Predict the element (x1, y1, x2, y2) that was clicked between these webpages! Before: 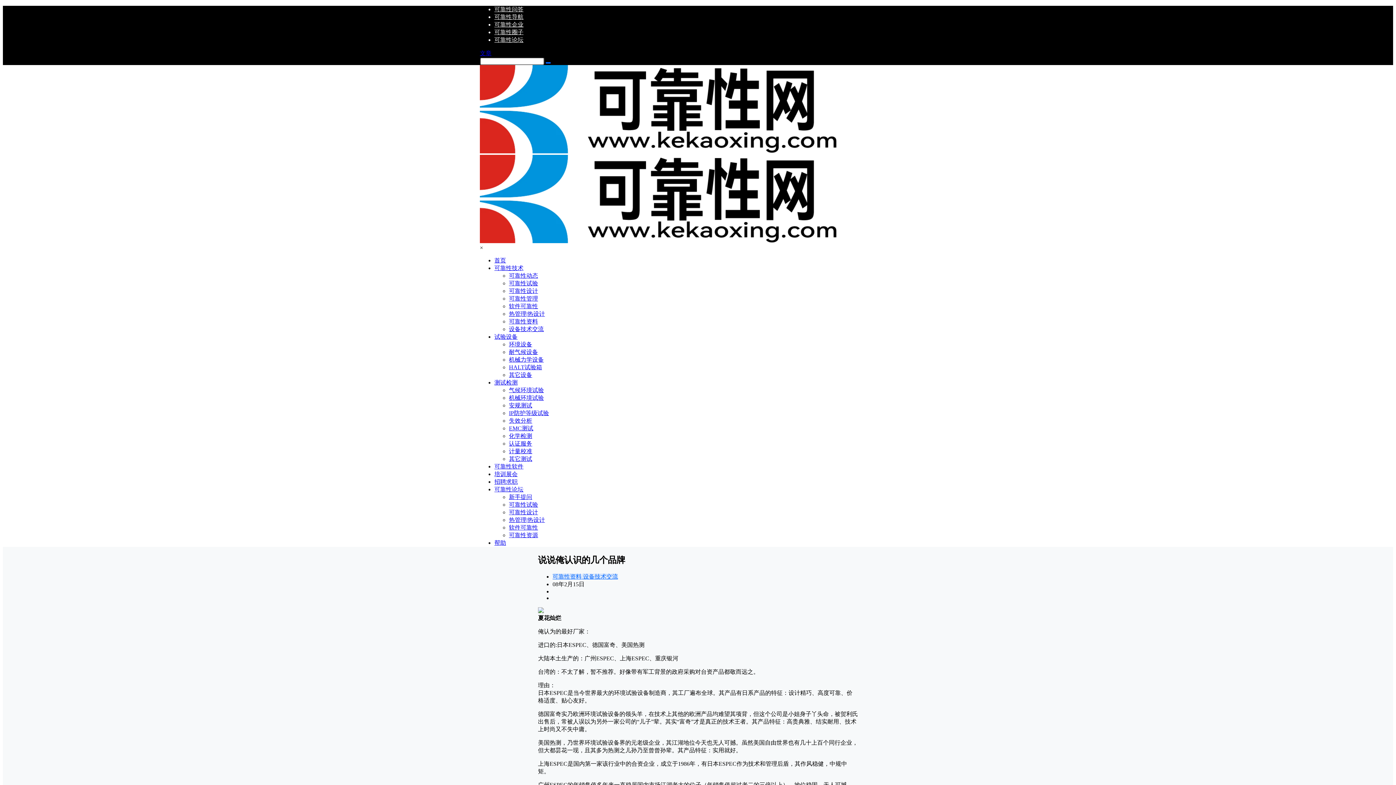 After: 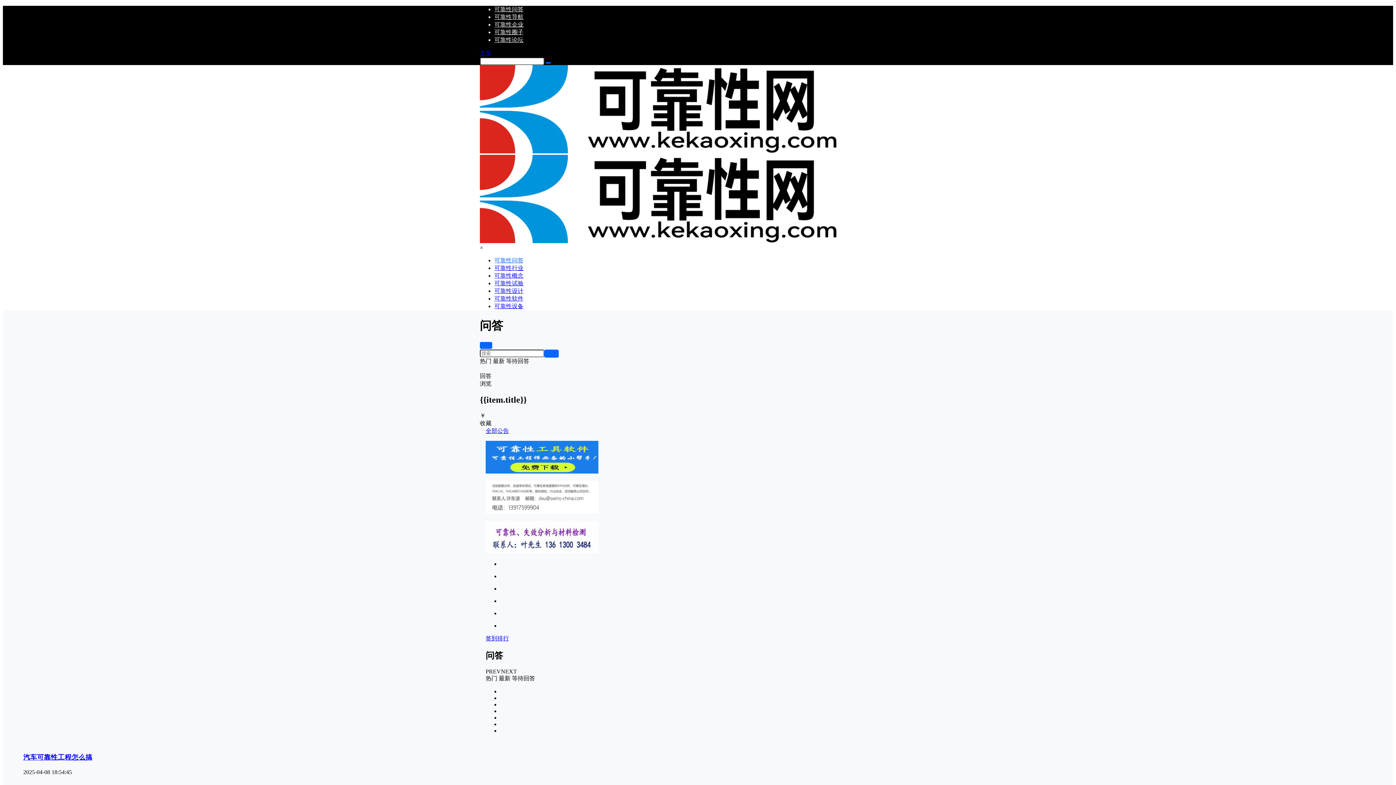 Action: bbox: (494, 6, 523, 12) label: 可靠性问答